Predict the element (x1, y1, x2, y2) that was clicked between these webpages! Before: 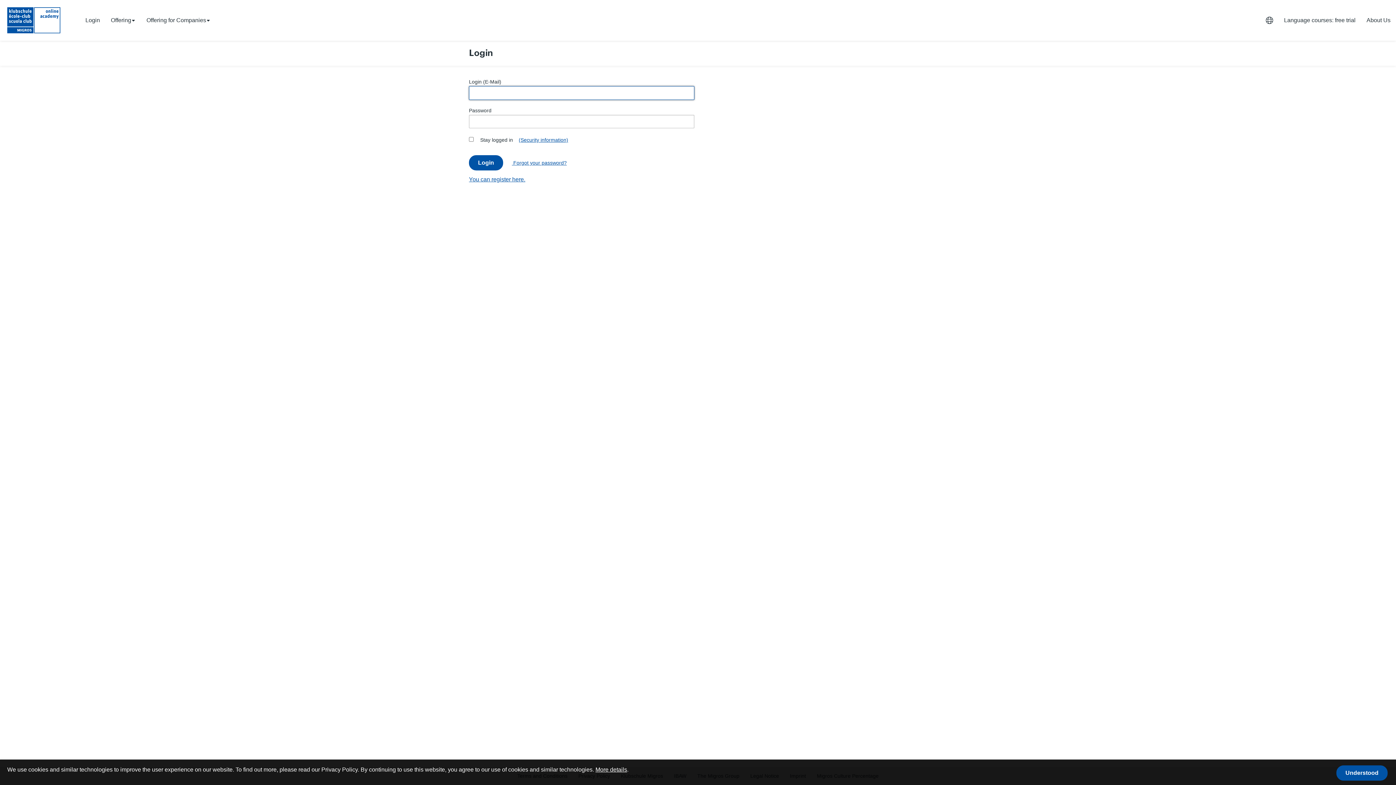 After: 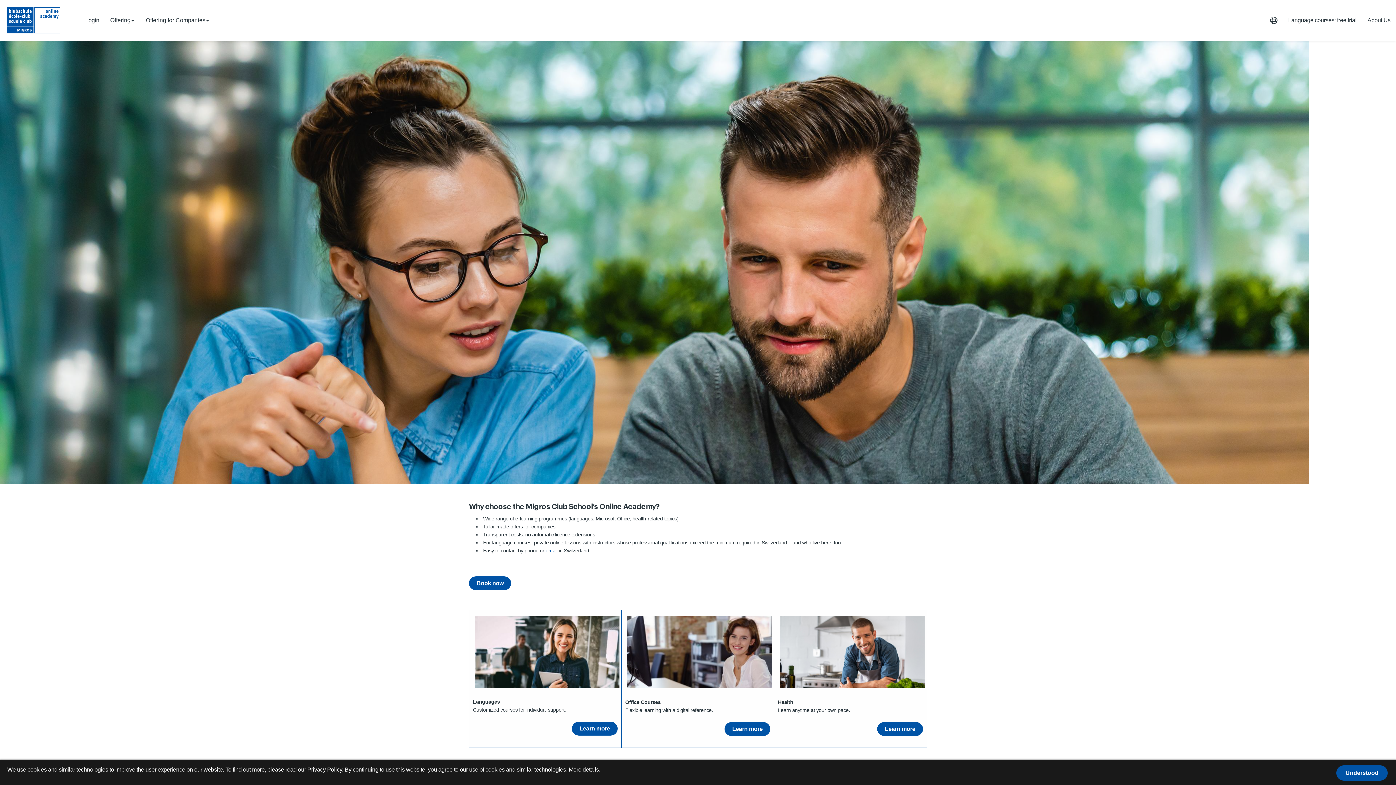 Action: bbox: (0, 0, 67, 40)